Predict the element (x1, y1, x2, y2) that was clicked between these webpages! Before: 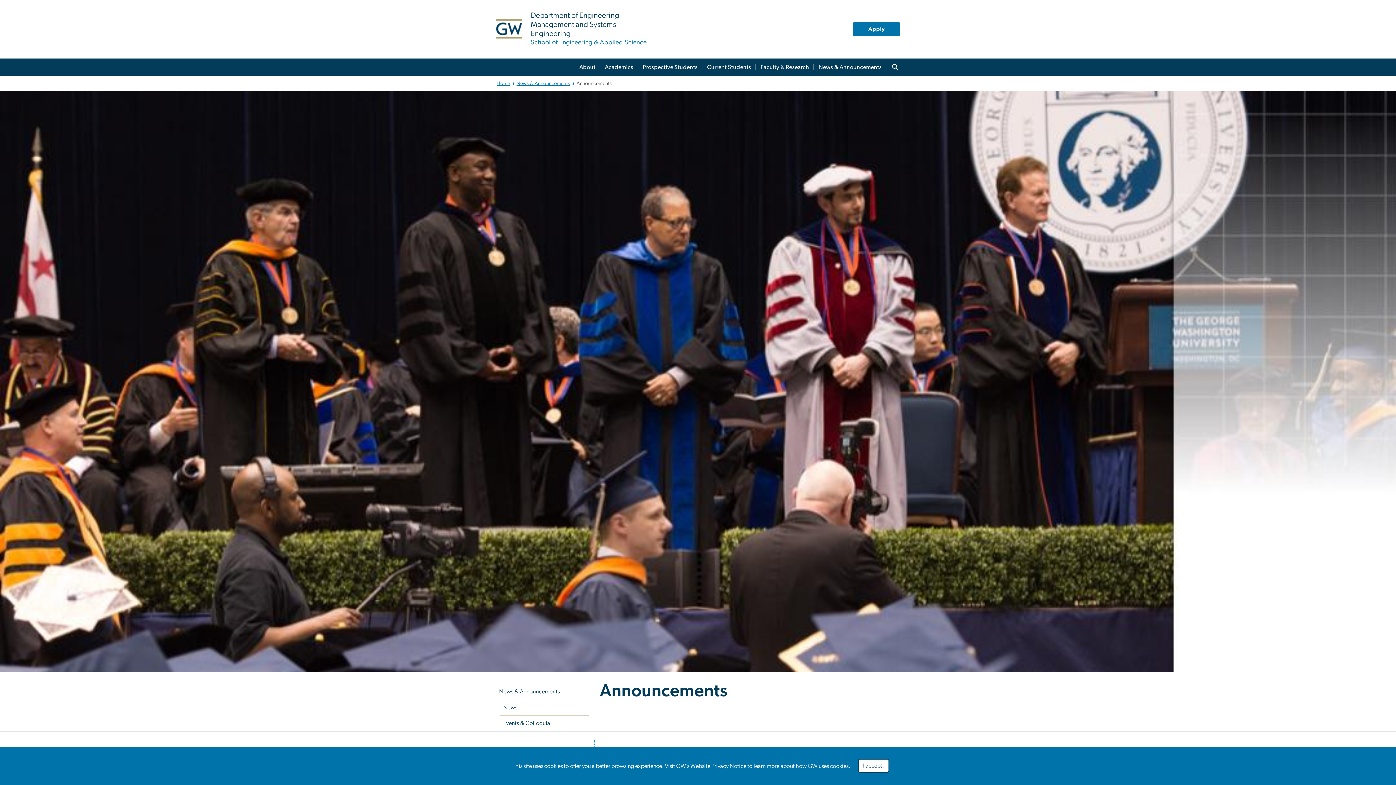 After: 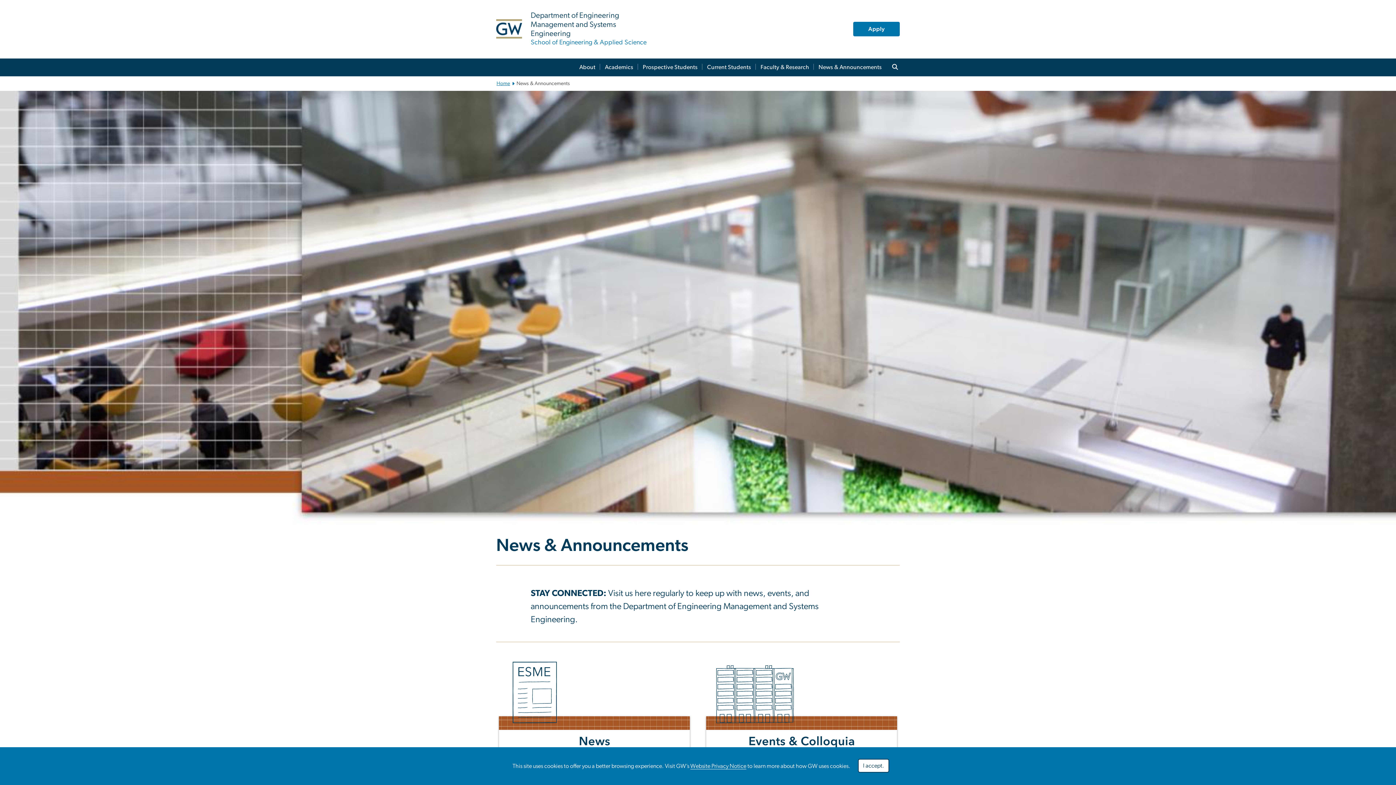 Action: label: News & Announcements bbox: (814, 58, 886, 76)